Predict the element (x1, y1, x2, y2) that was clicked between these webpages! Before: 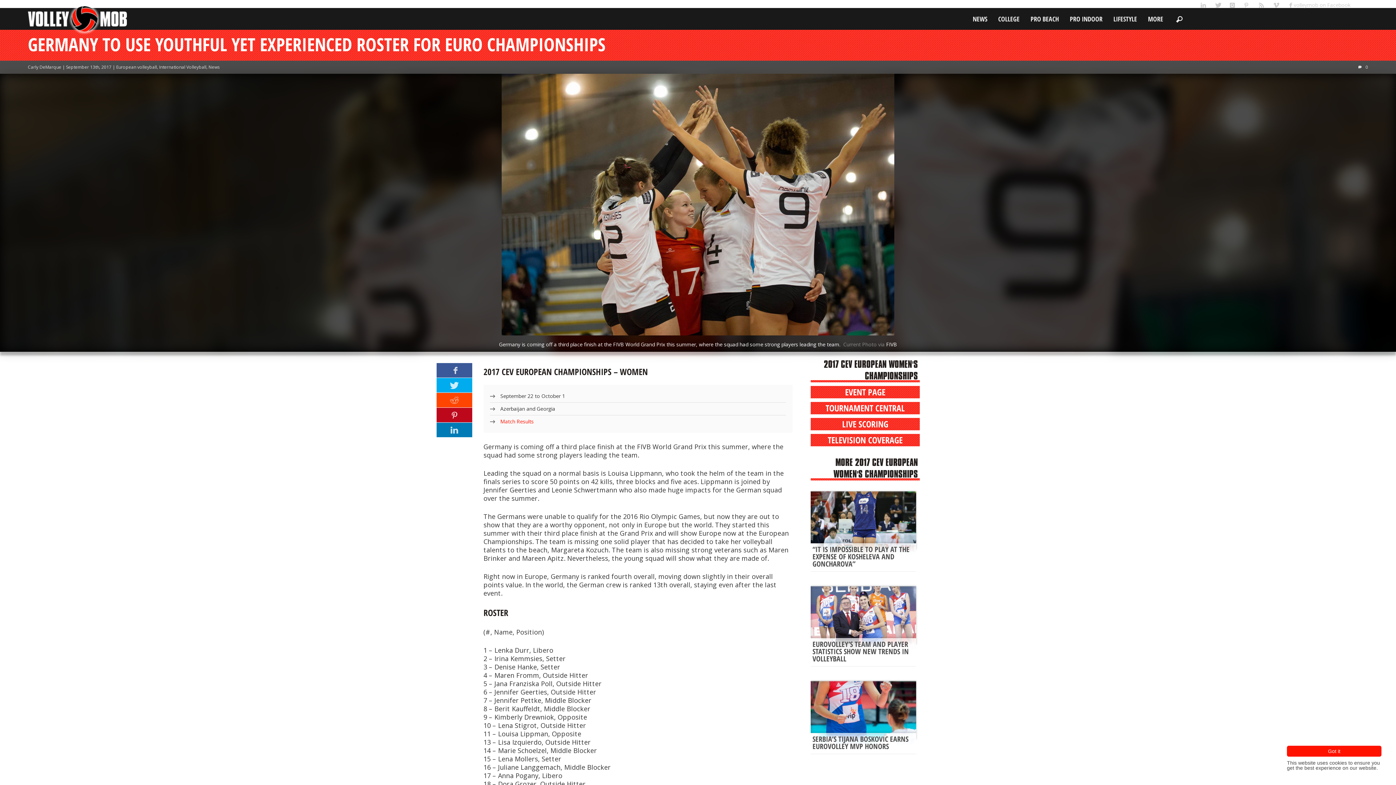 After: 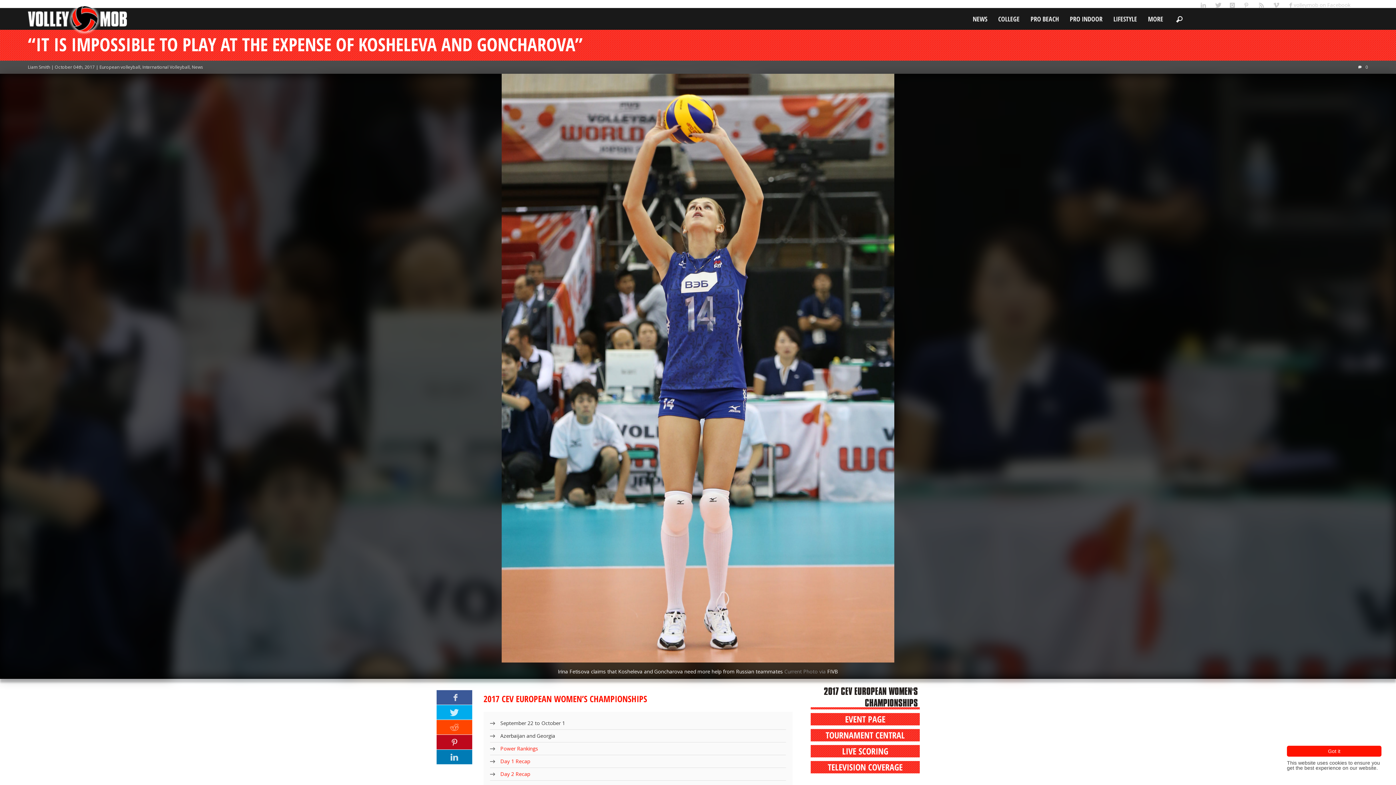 Action: bbox: (810, 491, 916, 549)